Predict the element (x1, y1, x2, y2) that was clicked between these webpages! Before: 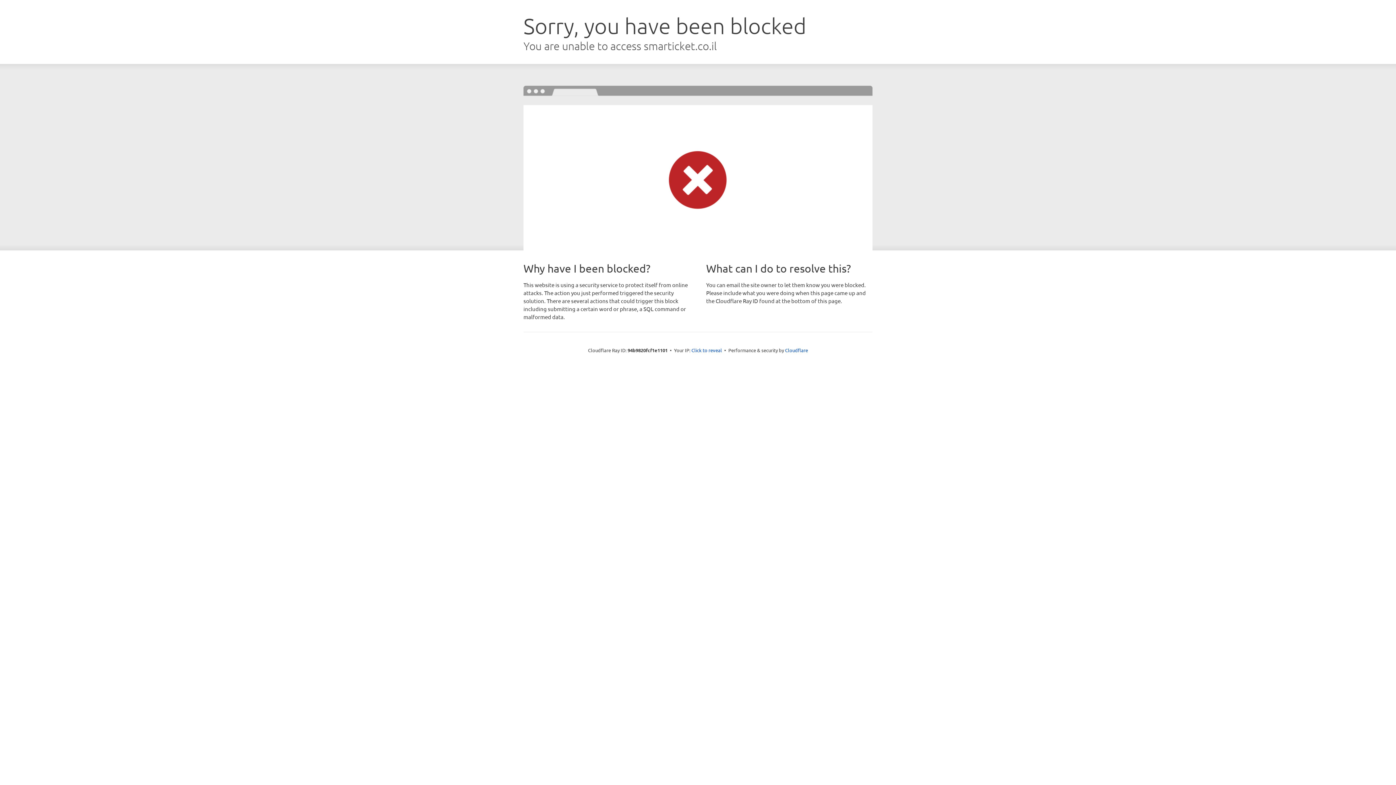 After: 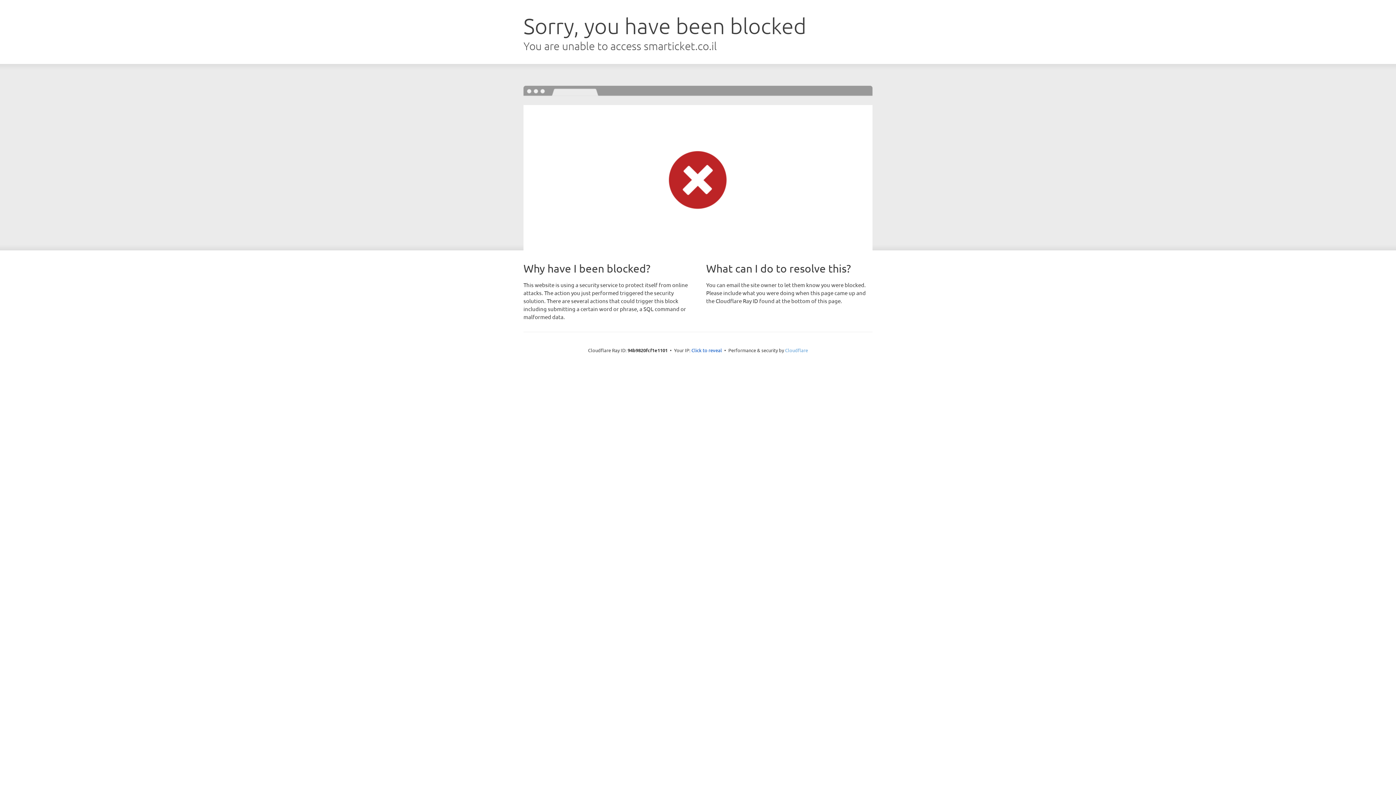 Action: label: Cloudflare bbox: (785, 347, 808, 353)